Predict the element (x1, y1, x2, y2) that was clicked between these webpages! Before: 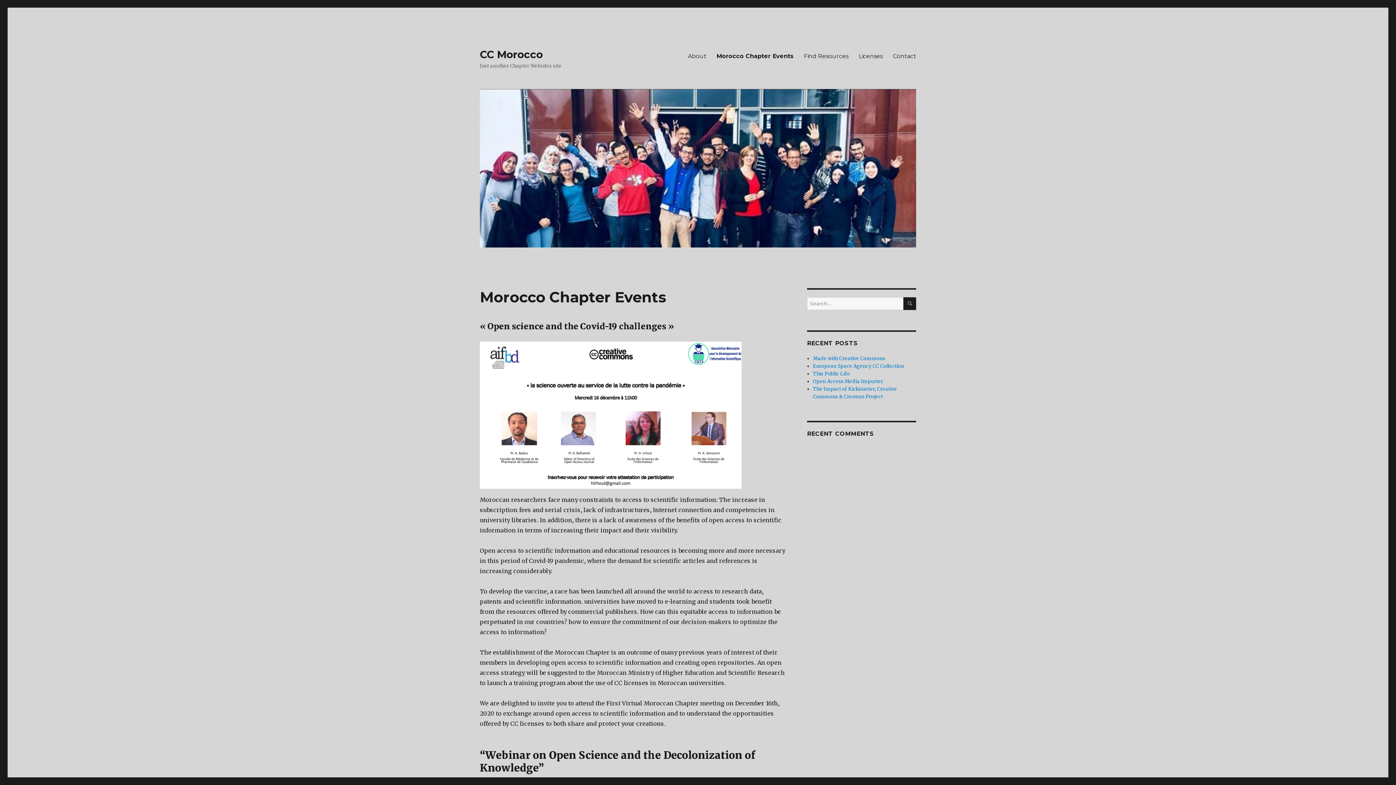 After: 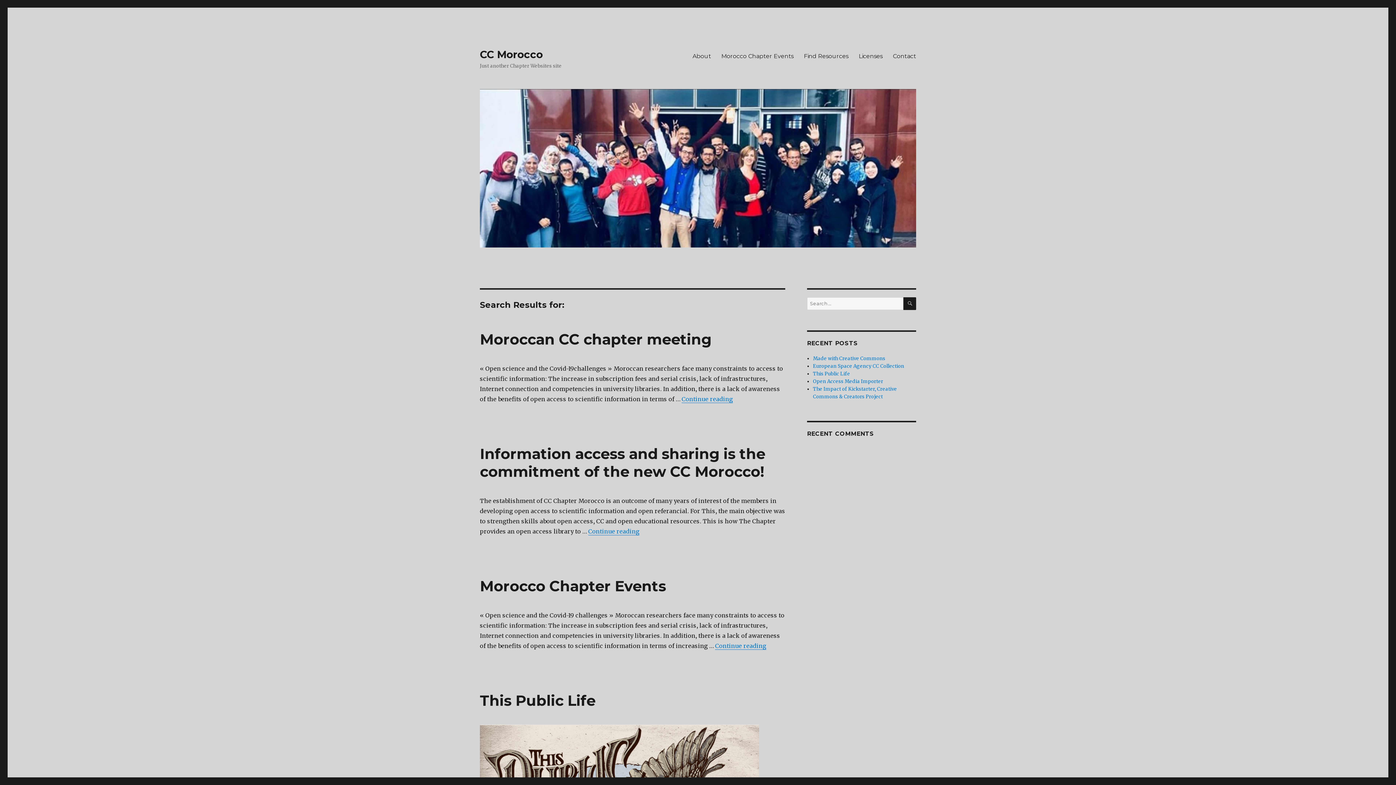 Action: label: SEARCH bbox: (903, 297, 916, 310)